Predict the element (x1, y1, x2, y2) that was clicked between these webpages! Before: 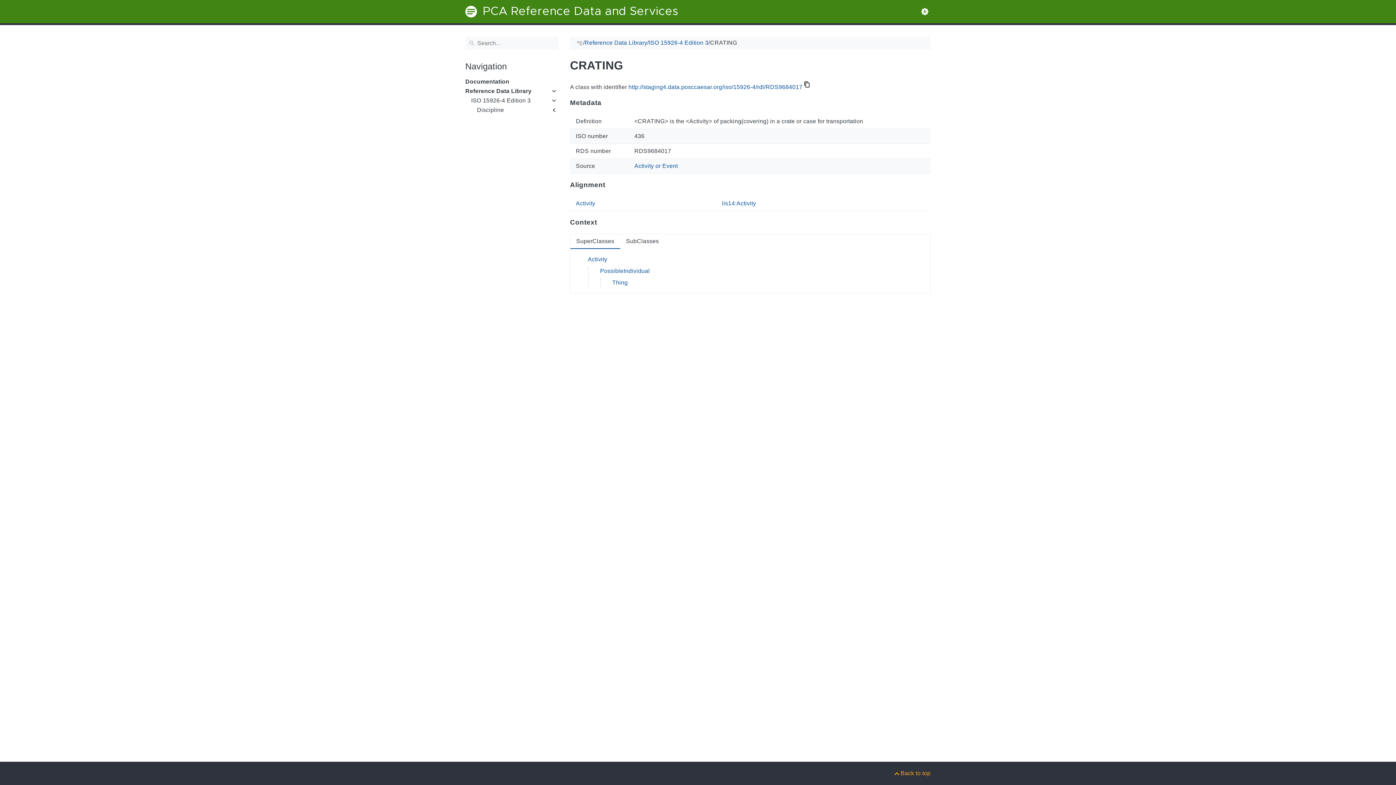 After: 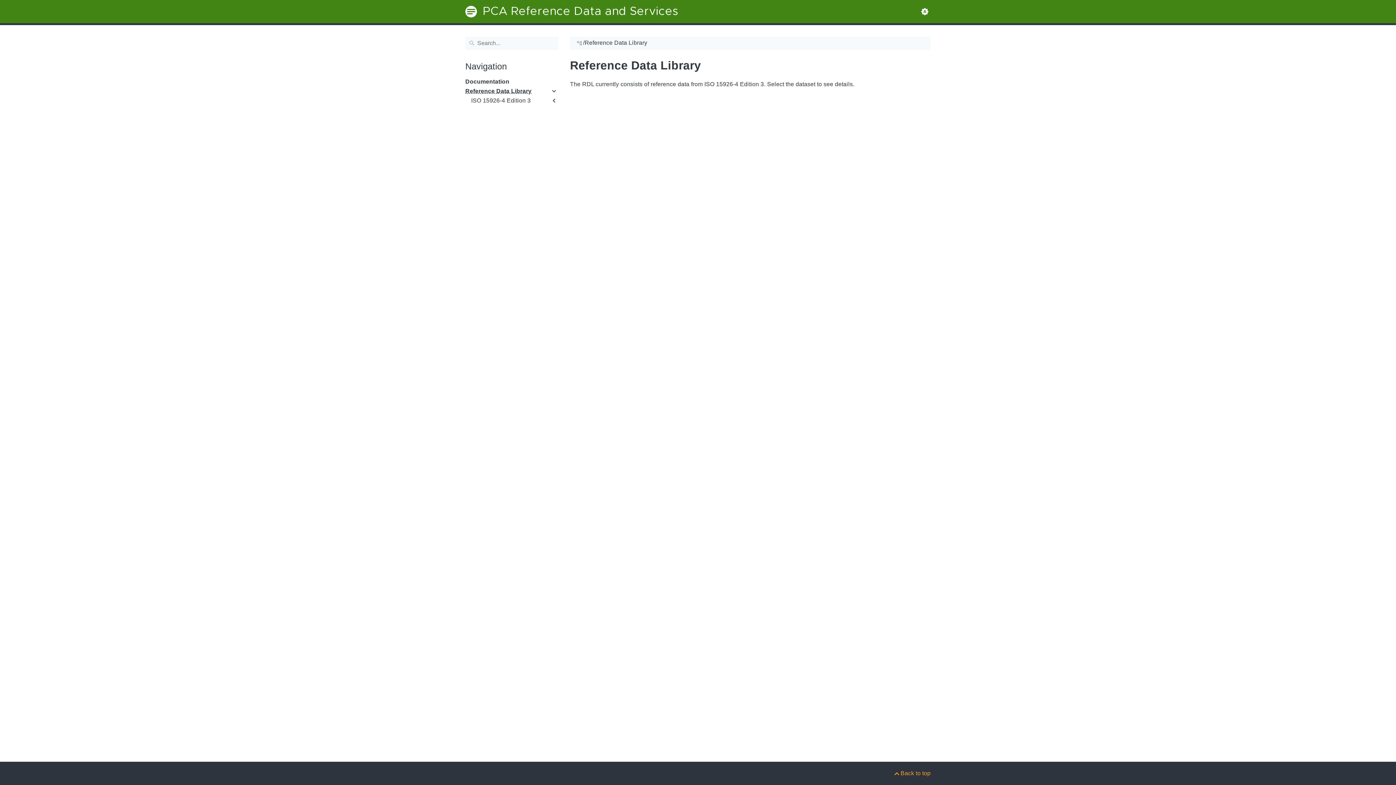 Action: bbox: (465, 87, 531, 94) label: Reference Data Library